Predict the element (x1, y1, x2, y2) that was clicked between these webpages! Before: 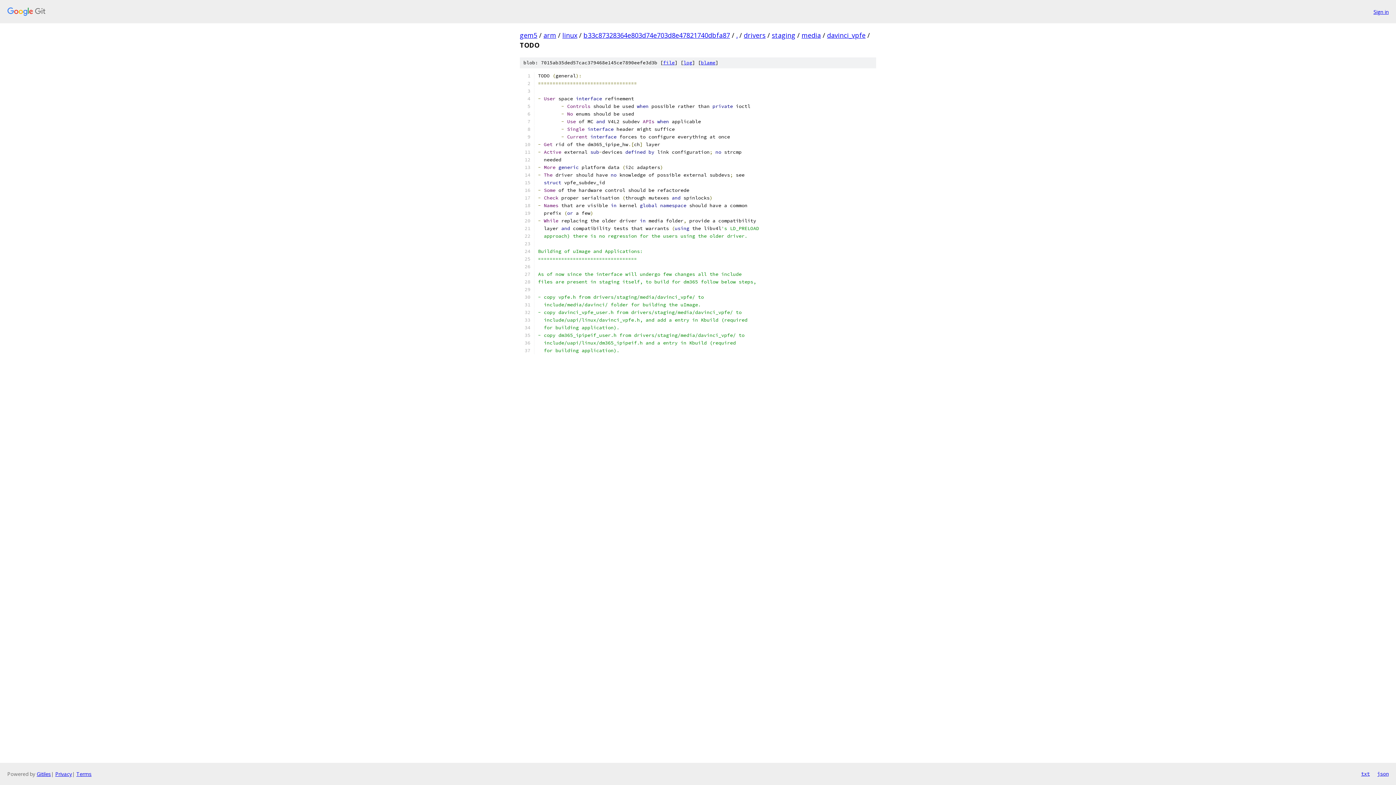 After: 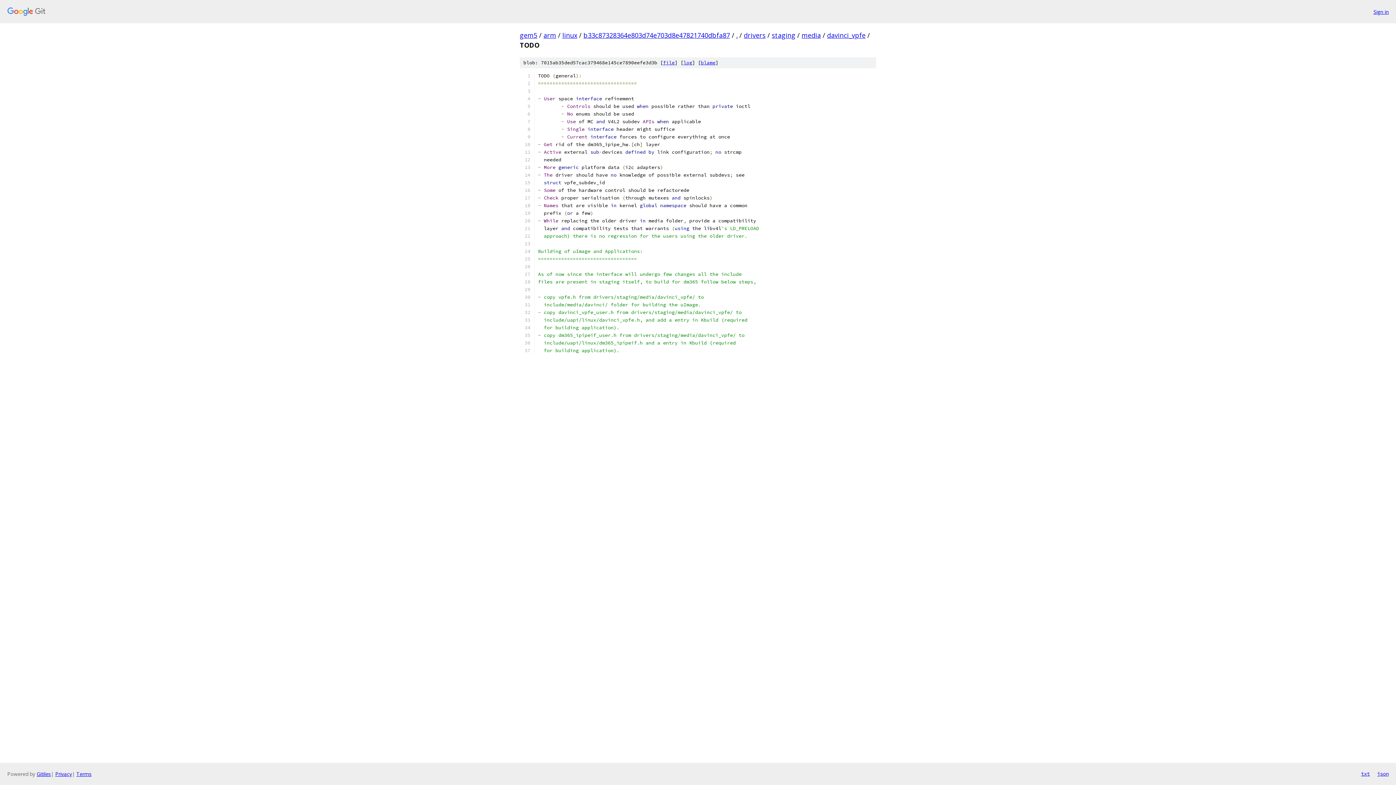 Action: label: file bbox: (663, 59, 674, 65)